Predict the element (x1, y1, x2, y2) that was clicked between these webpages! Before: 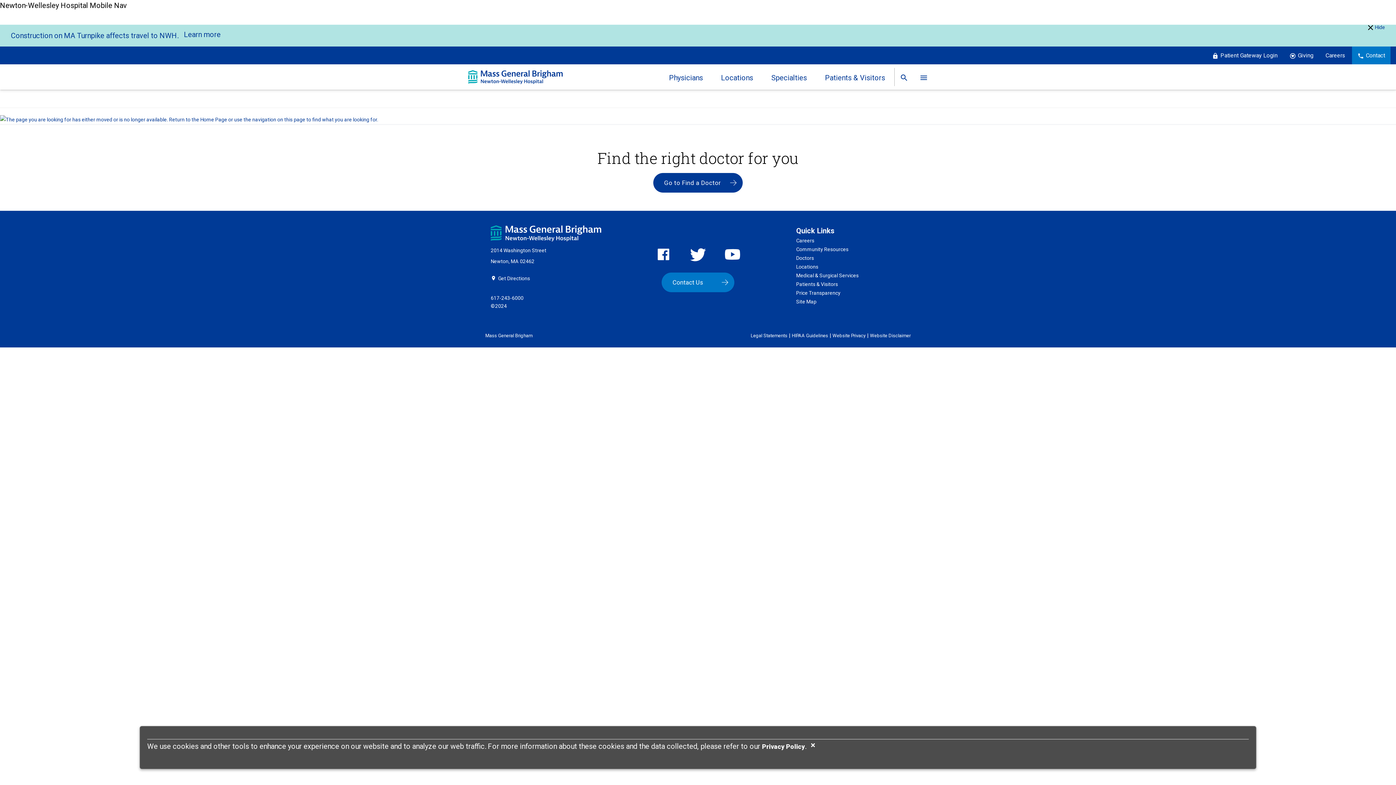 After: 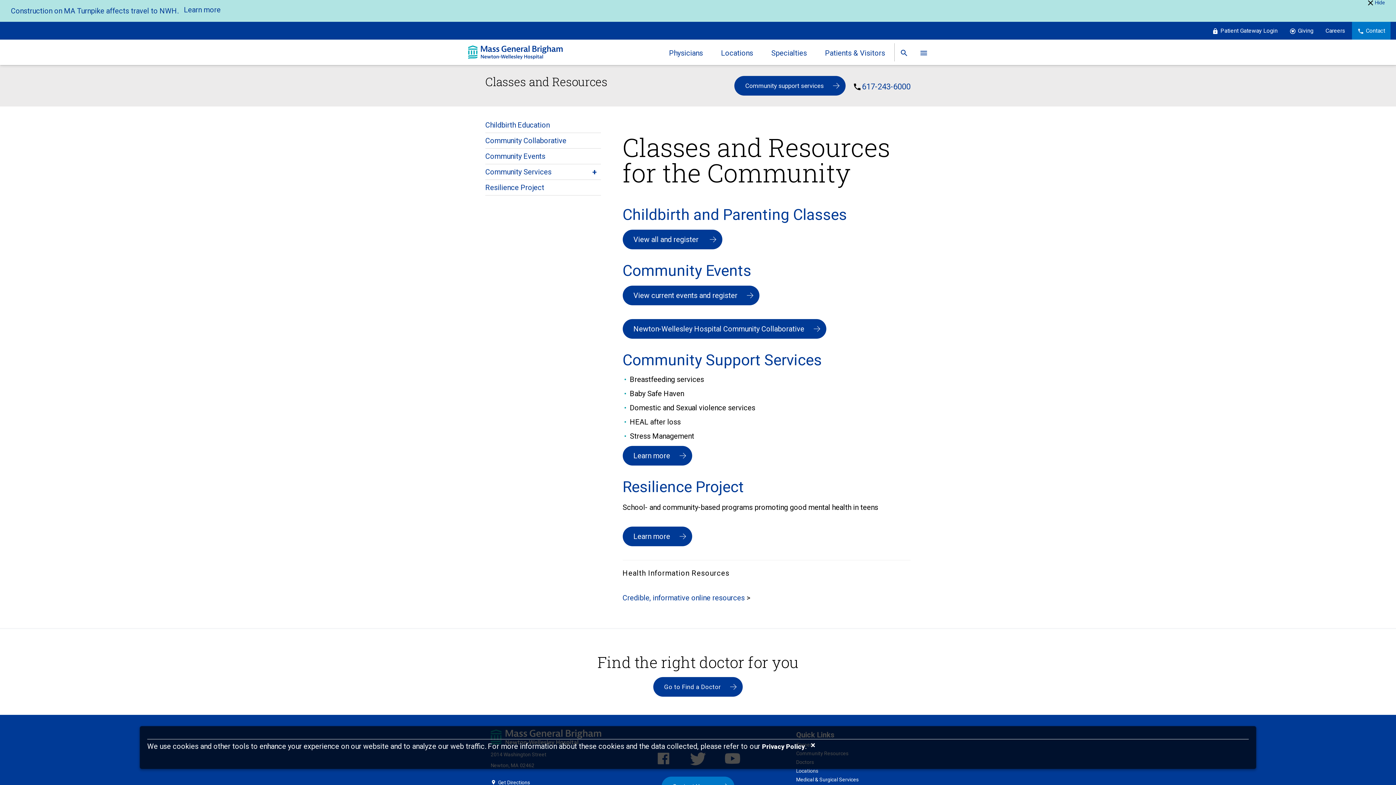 Action: label: Community Resources bbox: (796, 245, 905, 253)